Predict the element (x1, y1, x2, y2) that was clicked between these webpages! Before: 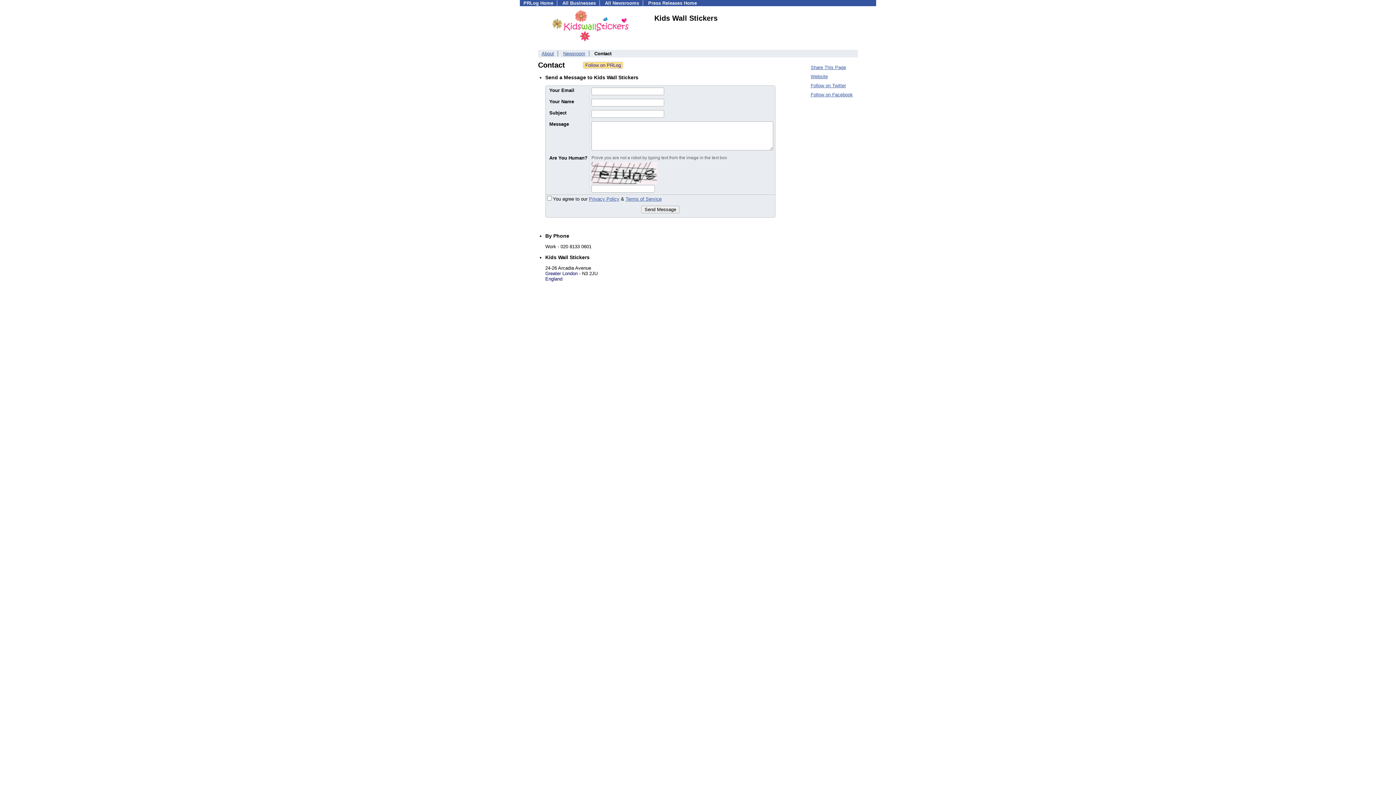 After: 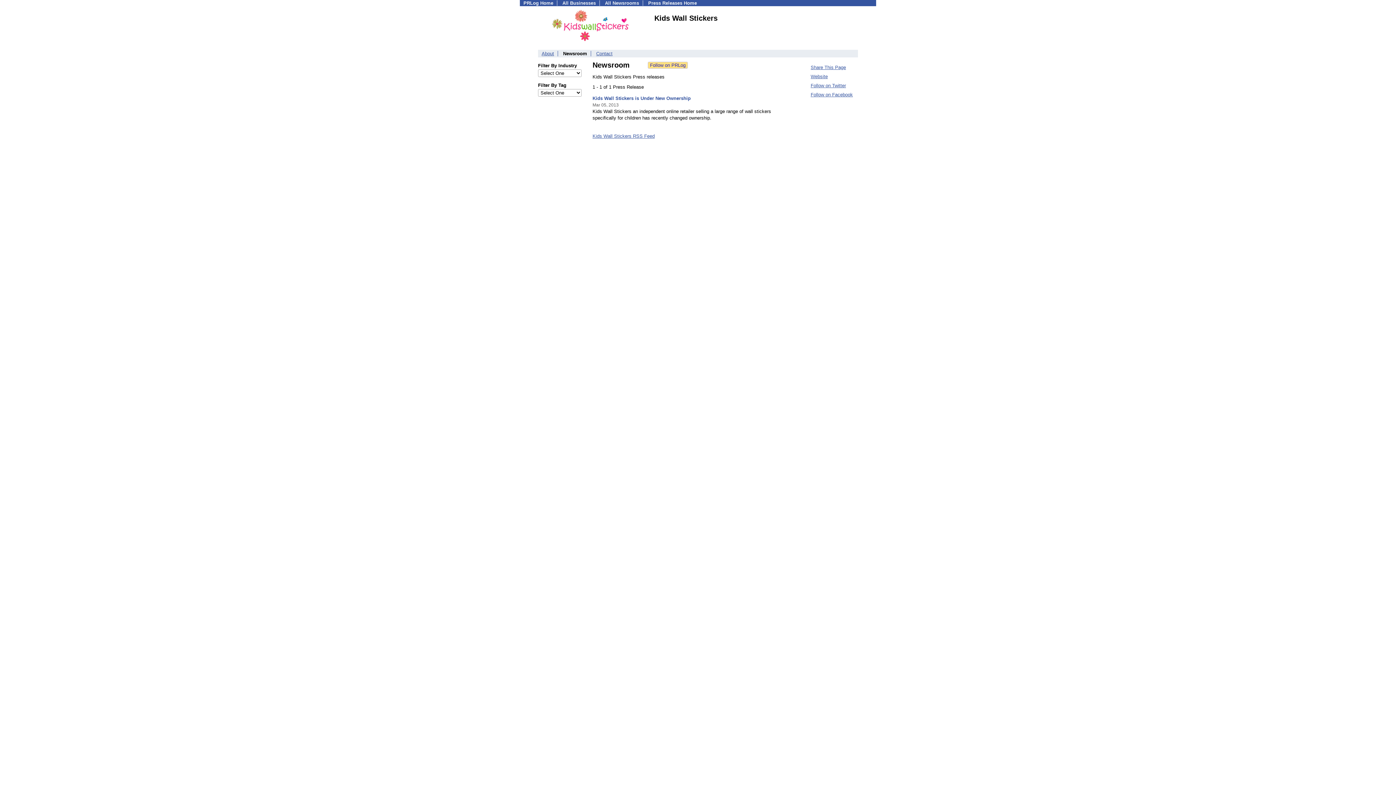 Action: label: Newsroom bbox: (563, 50, 585, 56)